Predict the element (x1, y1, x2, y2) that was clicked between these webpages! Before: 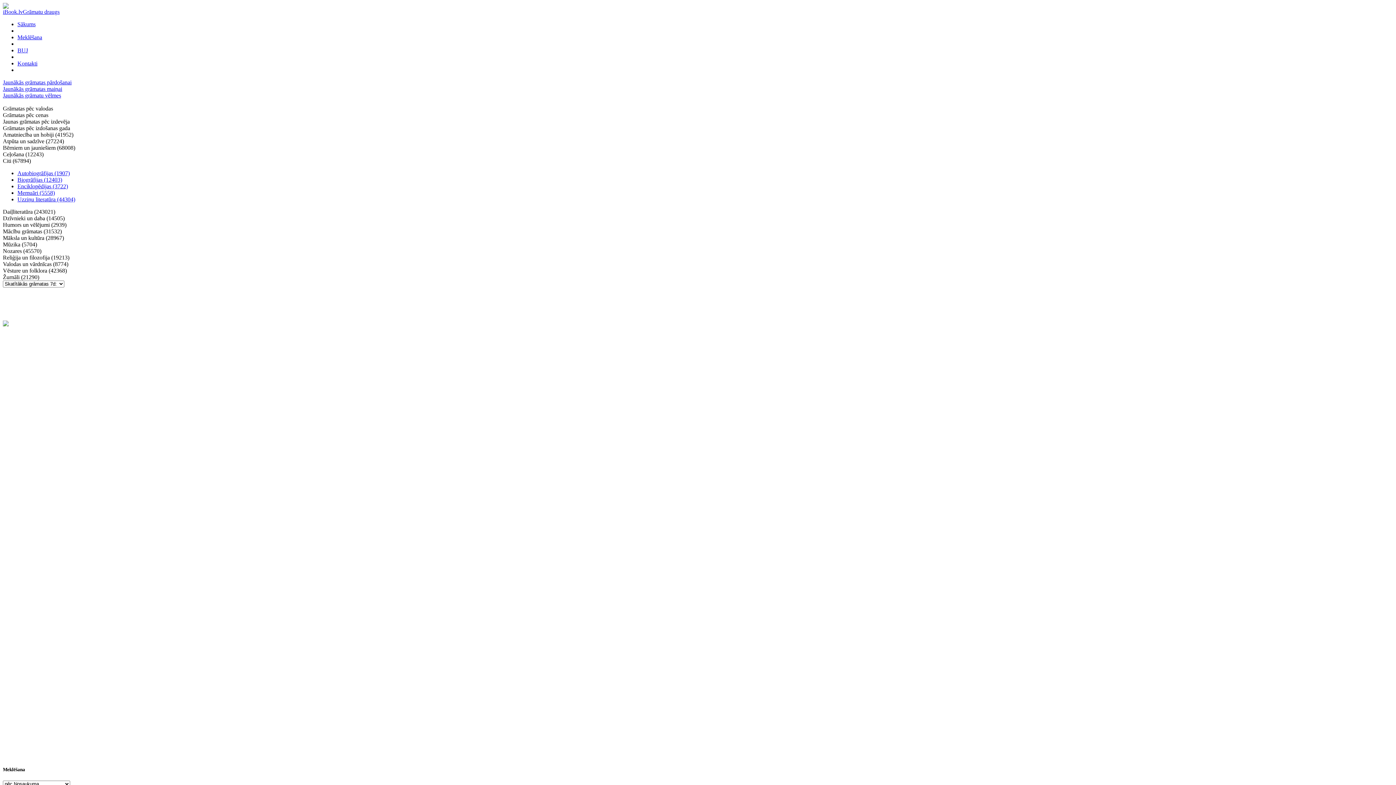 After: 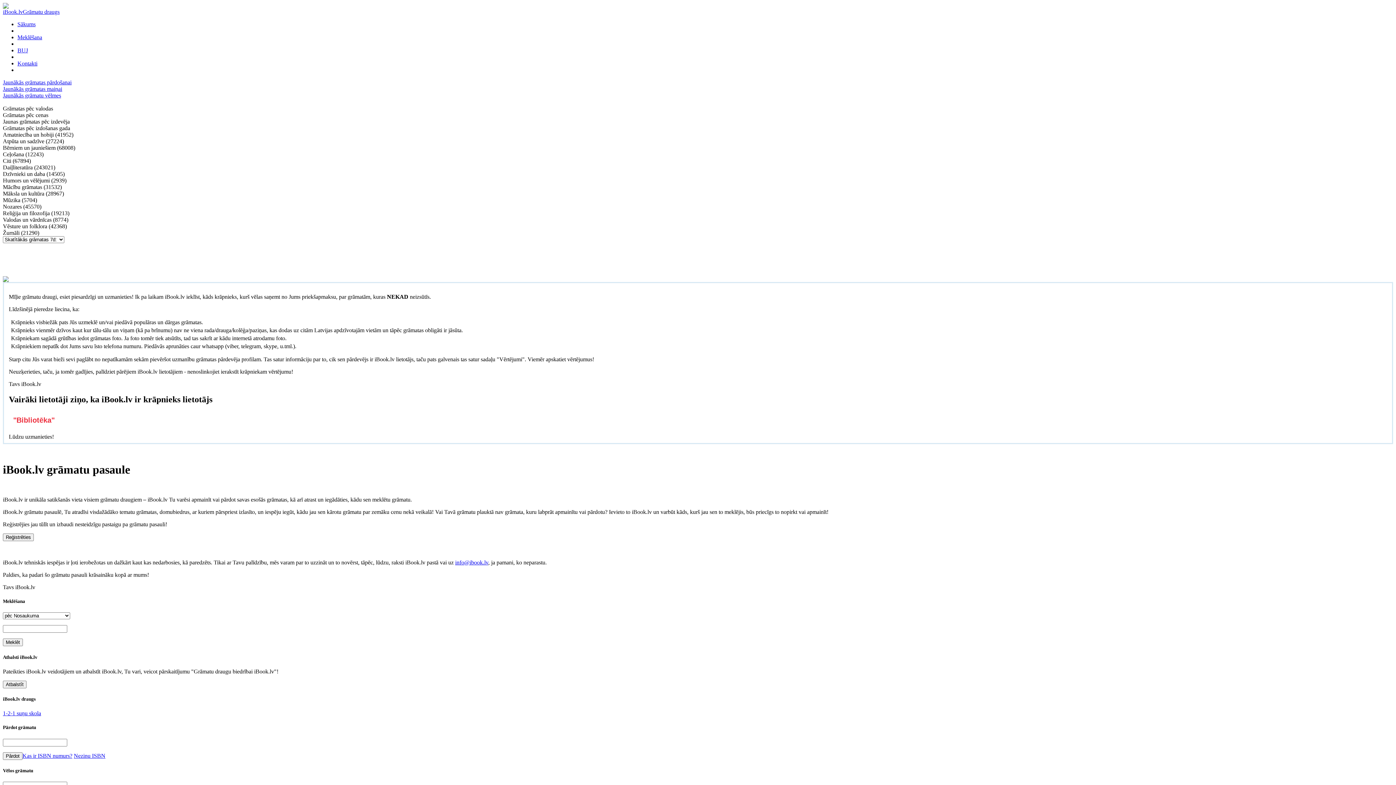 Action: bbox: (17, 21, 35, 27) label: Sākums